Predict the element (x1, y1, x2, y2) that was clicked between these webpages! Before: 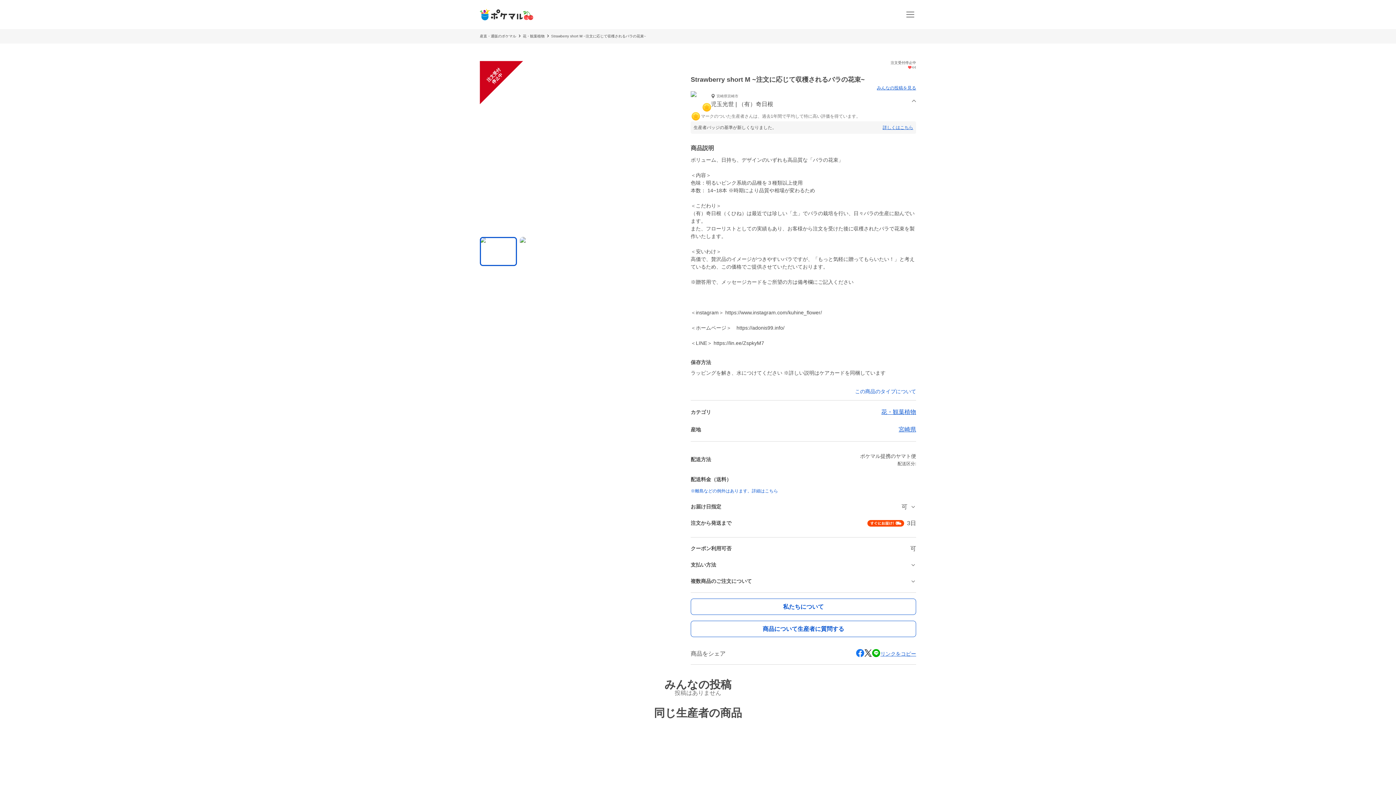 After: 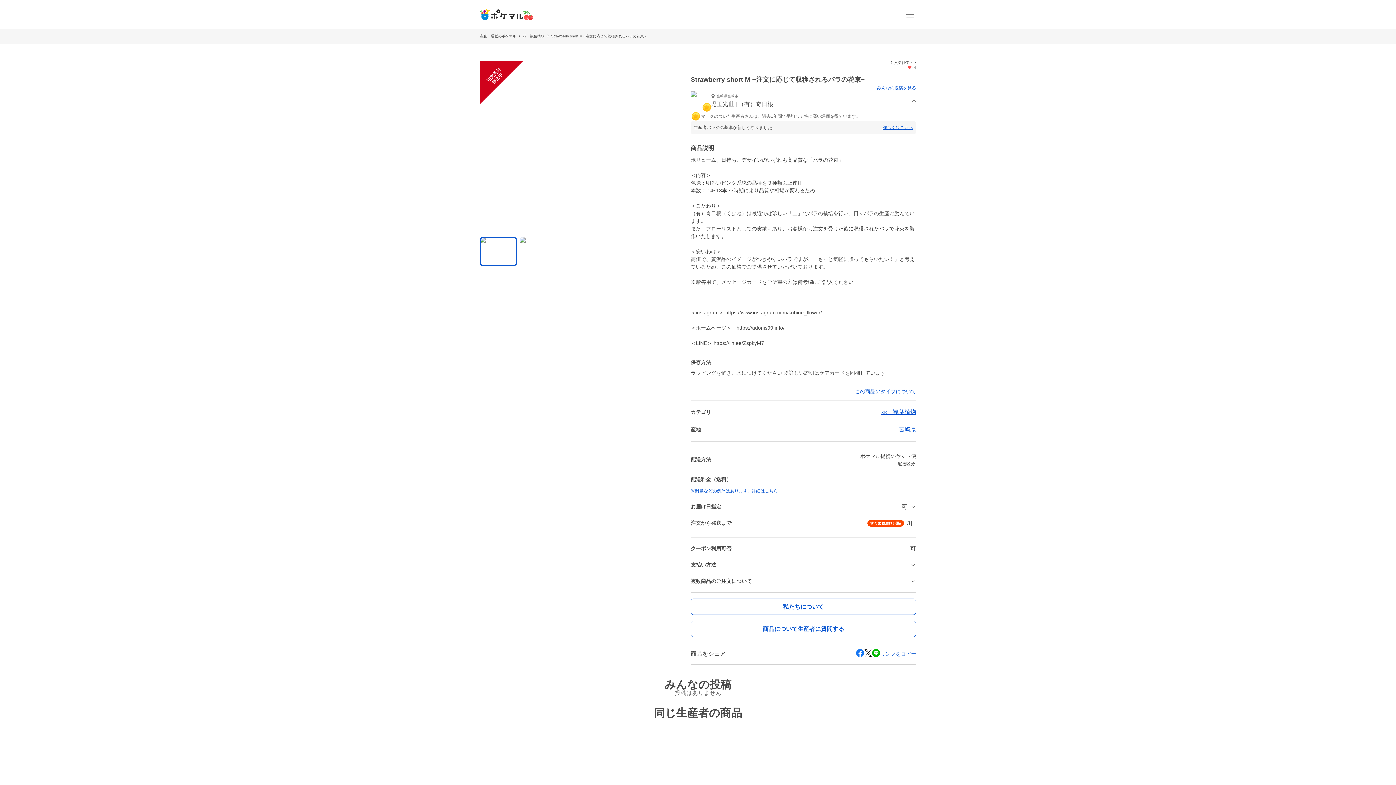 Action: label: 宮崎県宮崎市

児玉光世 | （有）奇日根 bbox: (690, 91, 916, 111)